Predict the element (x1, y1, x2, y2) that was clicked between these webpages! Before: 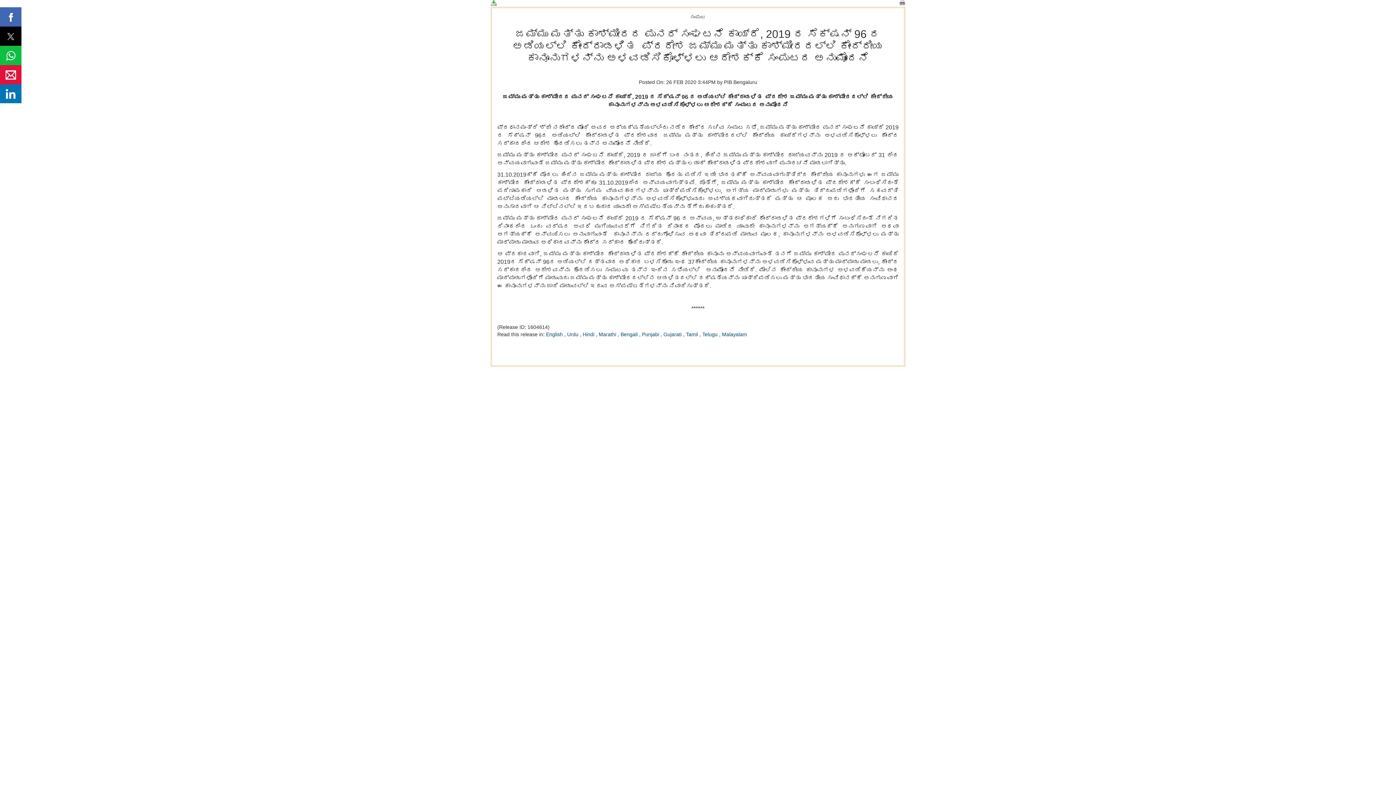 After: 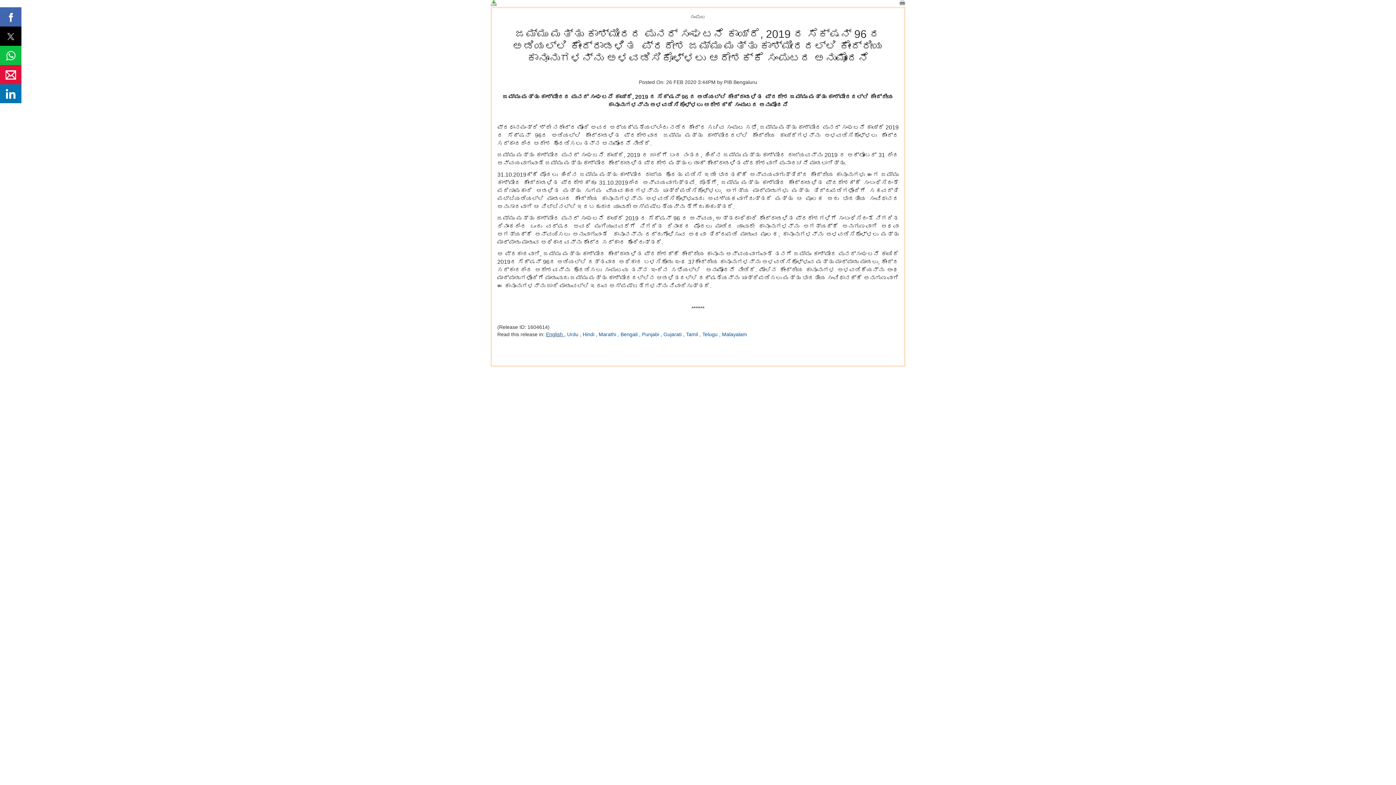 Action: label: English  bbox: (546, 331, 564, 337)